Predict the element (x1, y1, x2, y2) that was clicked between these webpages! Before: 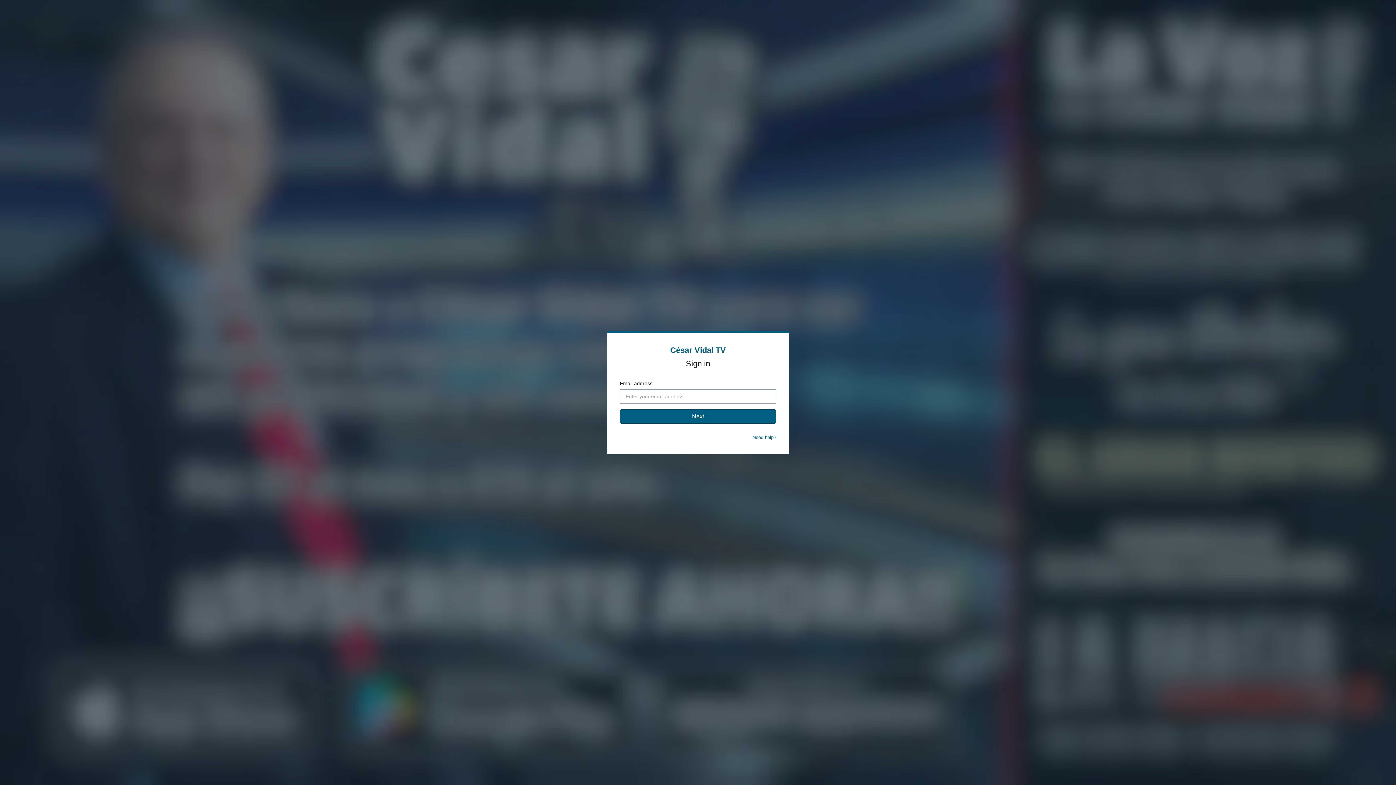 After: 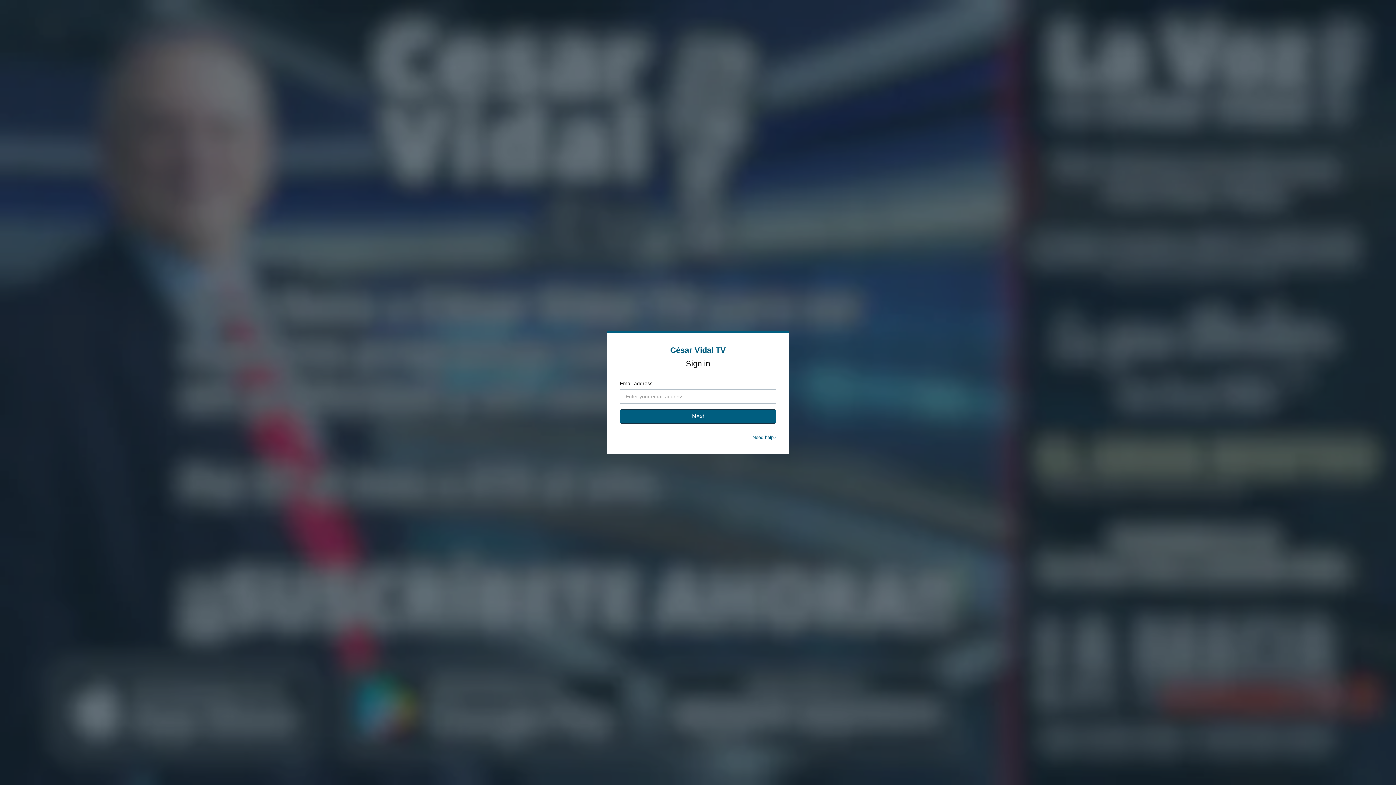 Action: label: Need help? bbox: (752, 434, 776, 440)